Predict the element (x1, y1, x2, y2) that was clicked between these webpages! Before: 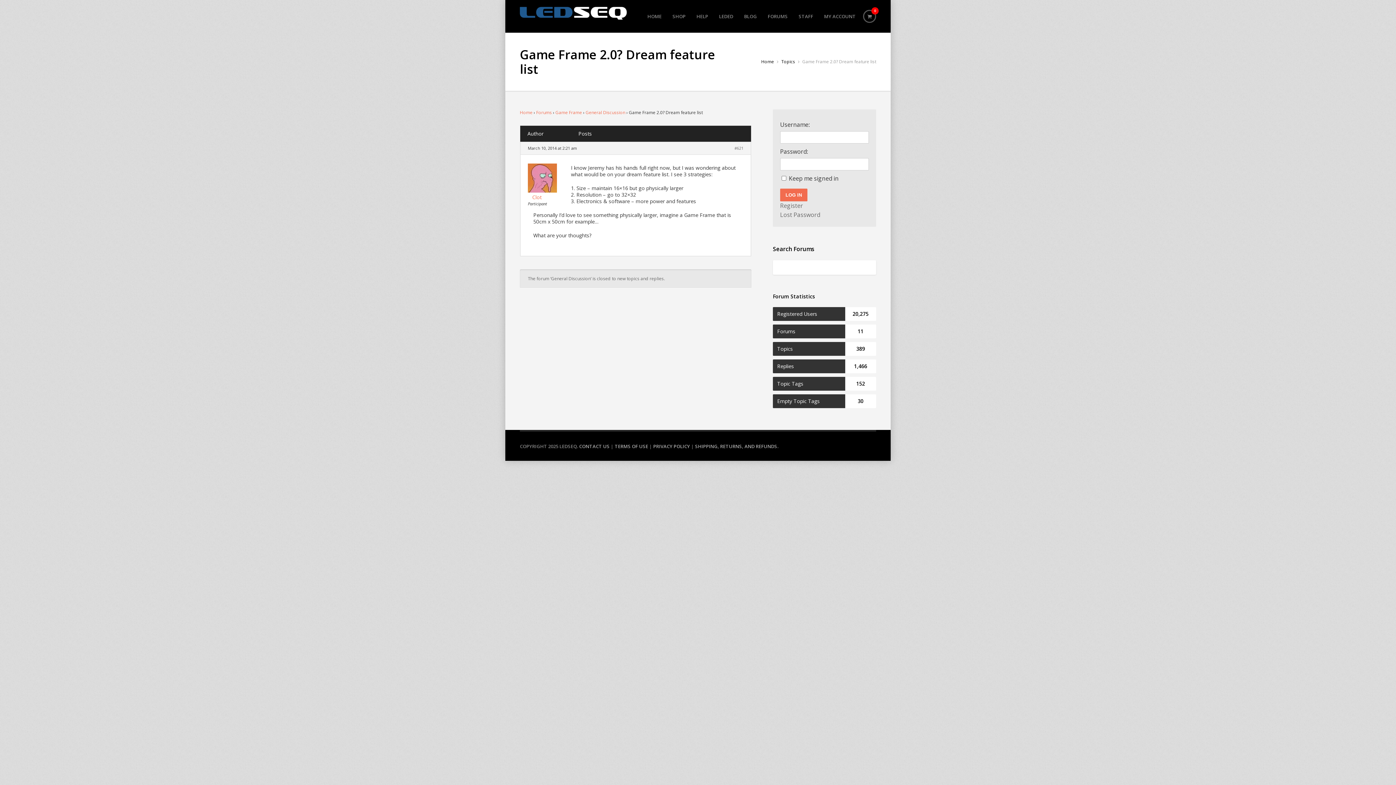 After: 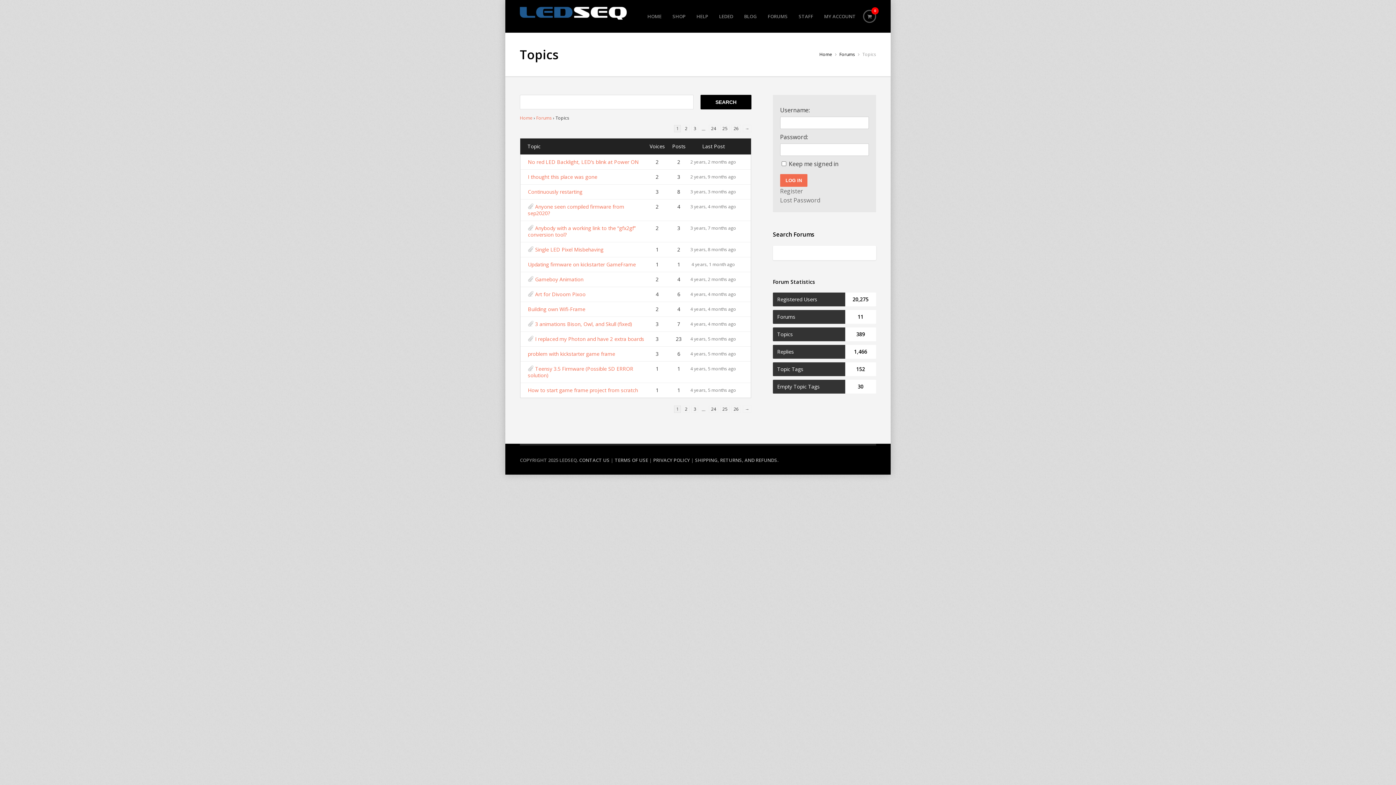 Action: bbox: (781, 58, 796, 64) label: Topics 